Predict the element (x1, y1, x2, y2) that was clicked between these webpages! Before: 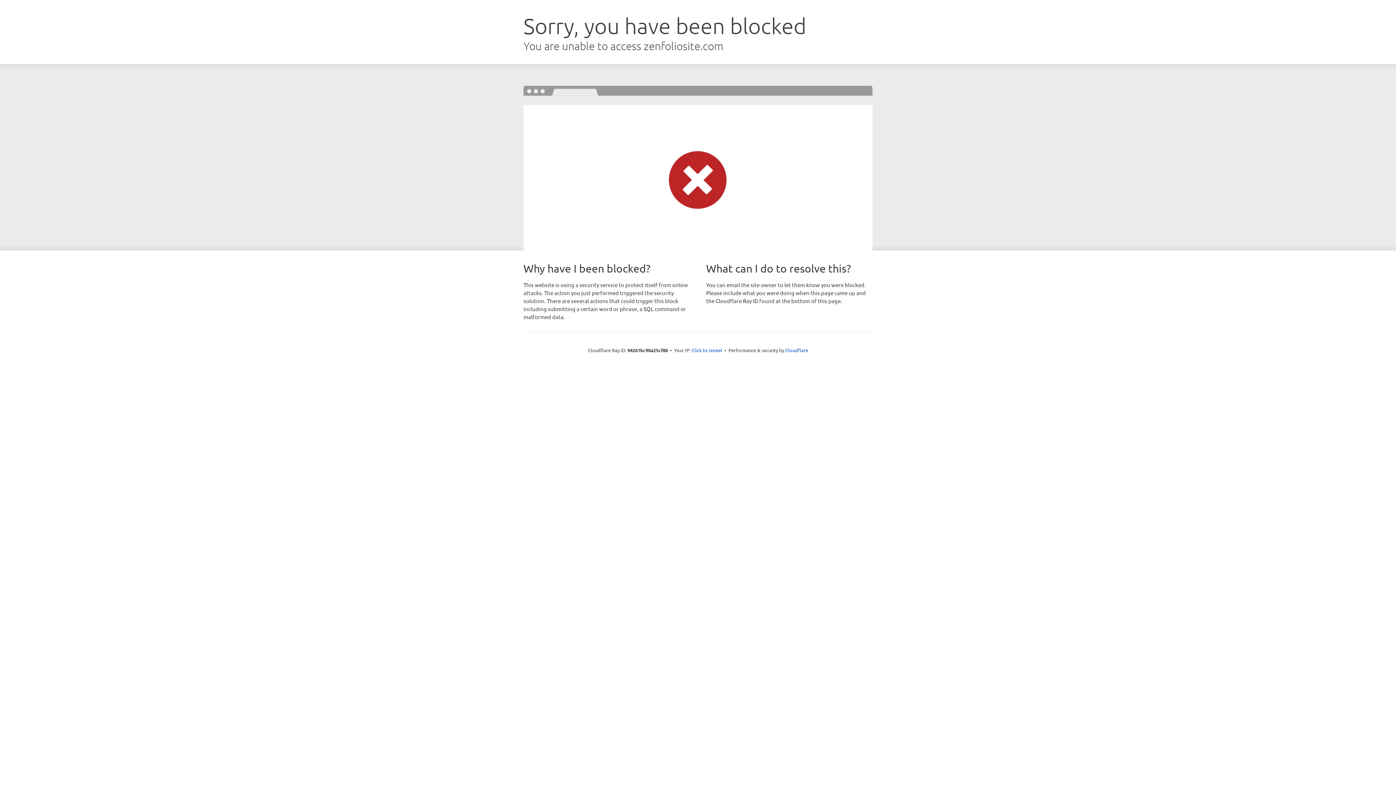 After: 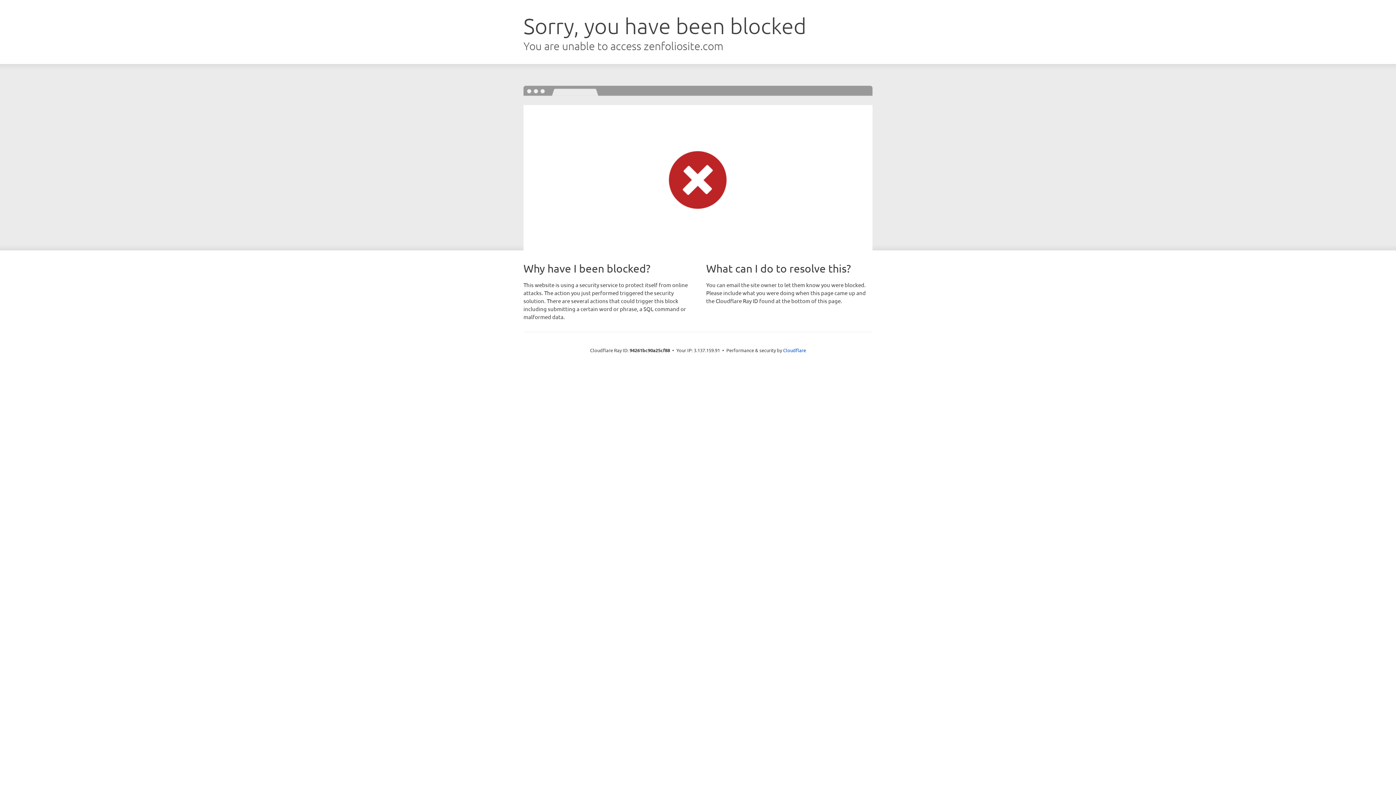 Action: bbox: (691, 346, 722, 353) label: Click to reveal